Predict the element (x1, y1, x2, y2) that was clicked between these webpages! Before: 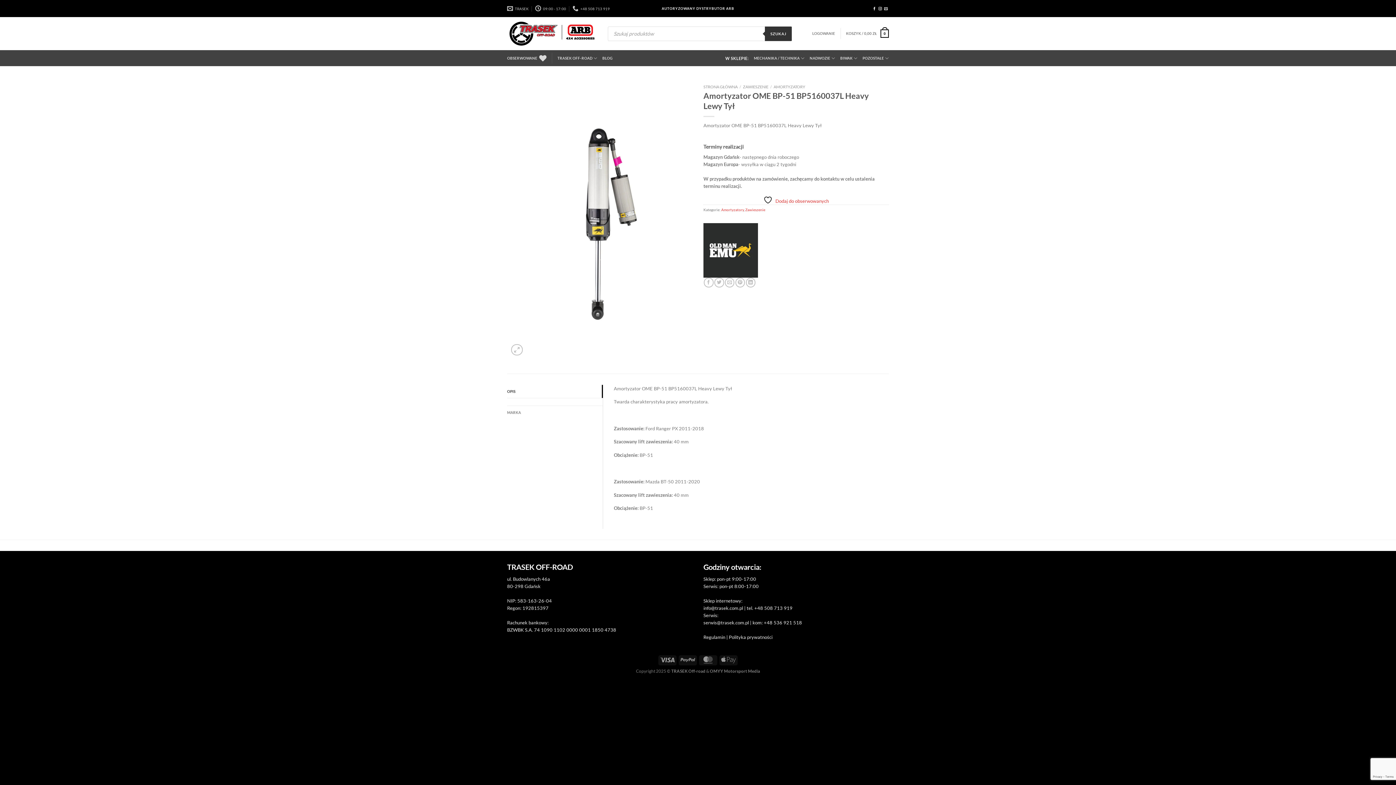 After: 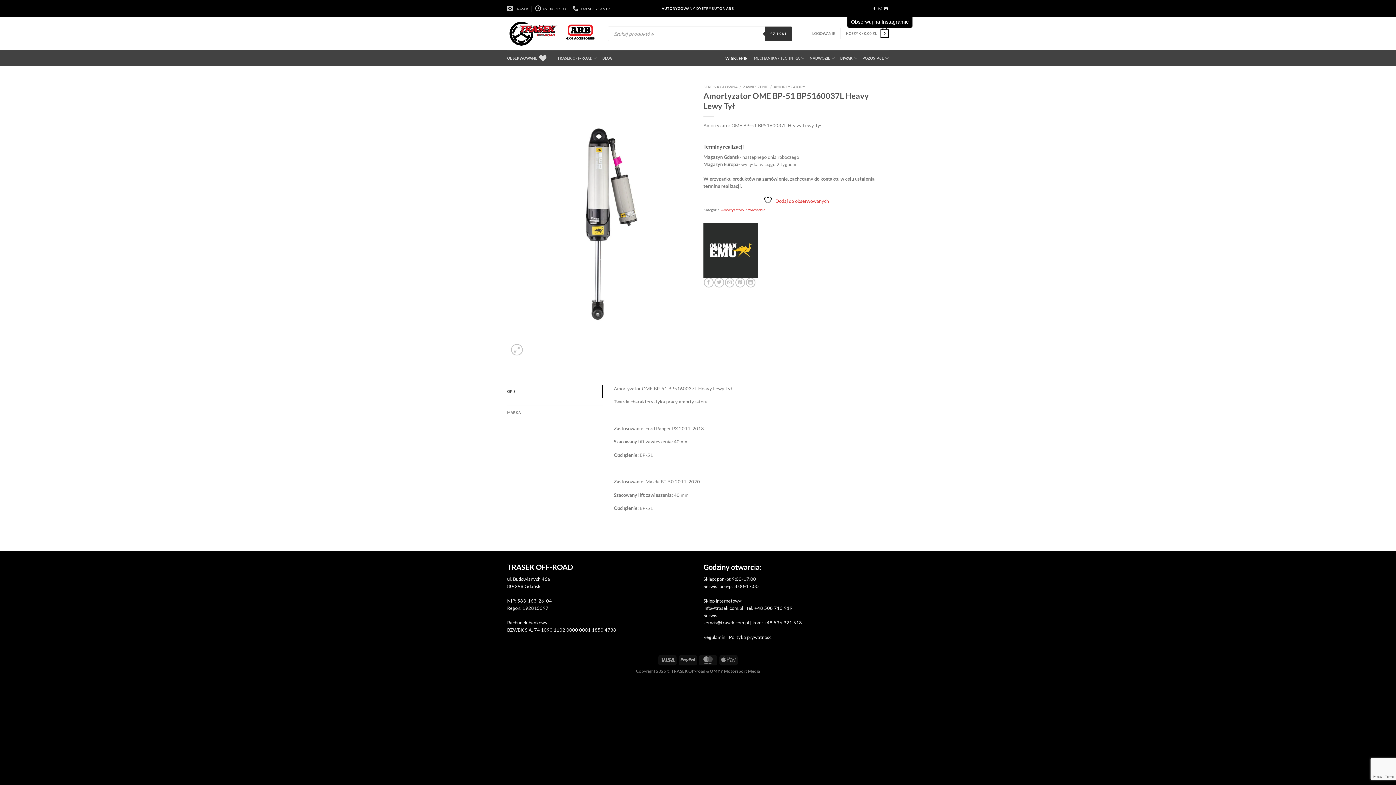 Action: label: Obserwuj na Instagramie bbox: (878, 6, 882, 10)